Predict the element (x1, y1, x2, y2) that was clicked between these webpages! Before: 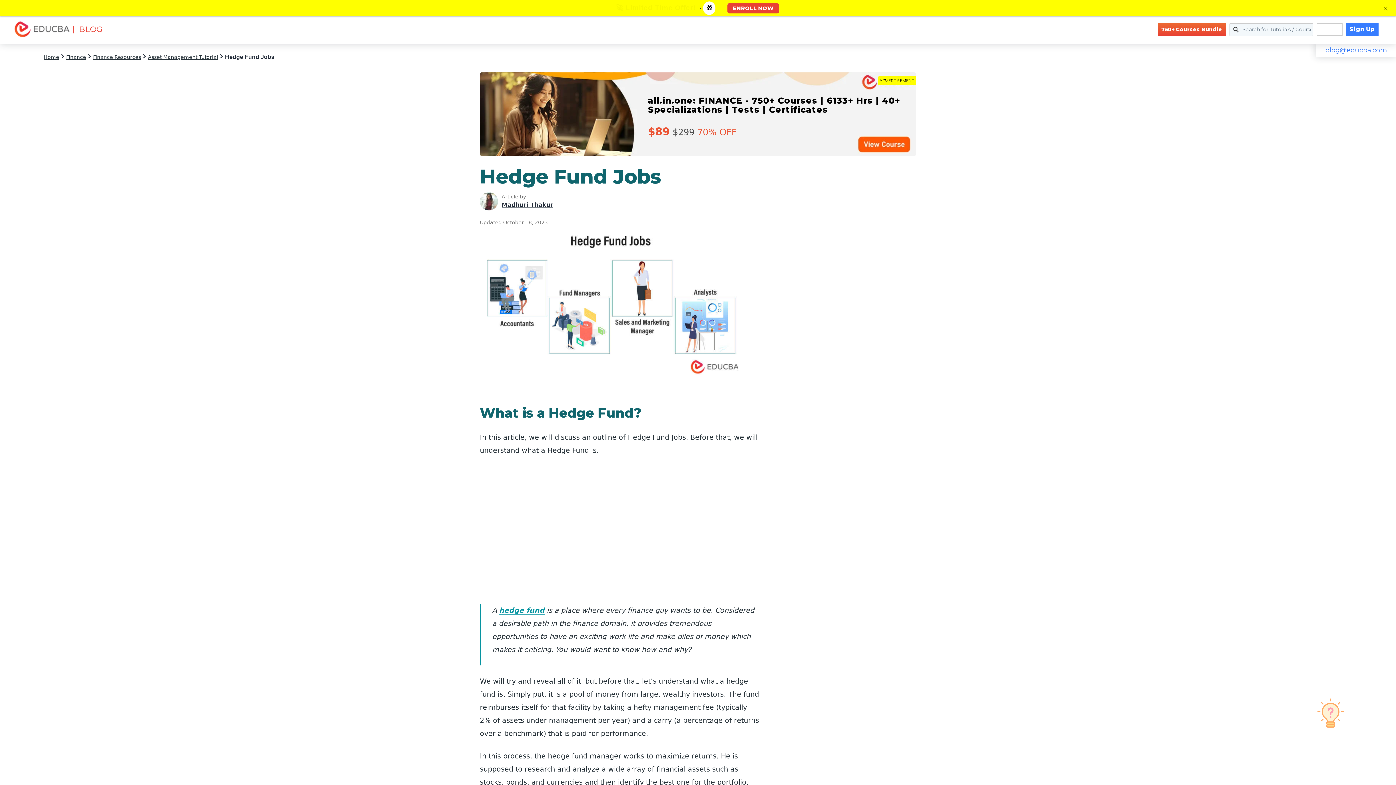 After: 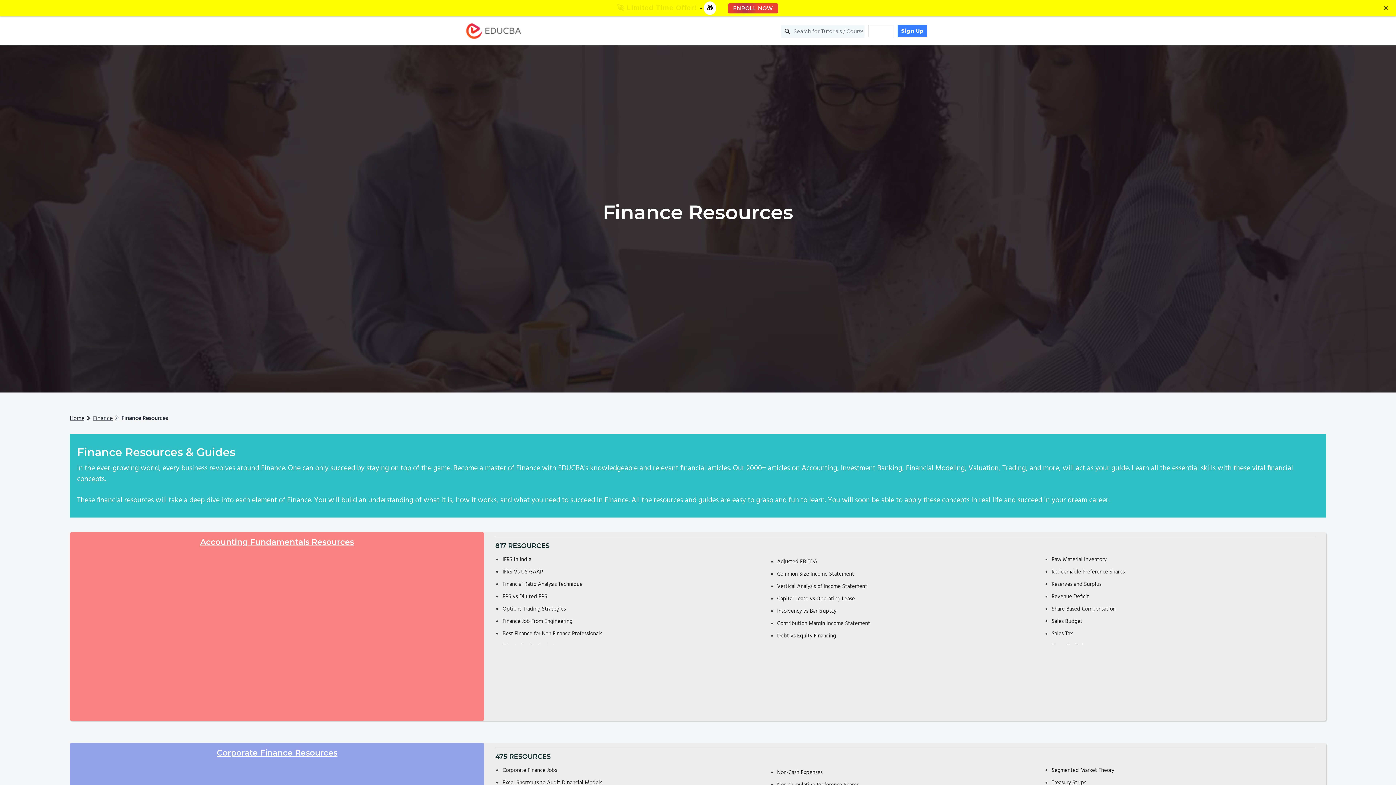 Action: bbox: (93, 54, 141, 60) label: Finance Resources